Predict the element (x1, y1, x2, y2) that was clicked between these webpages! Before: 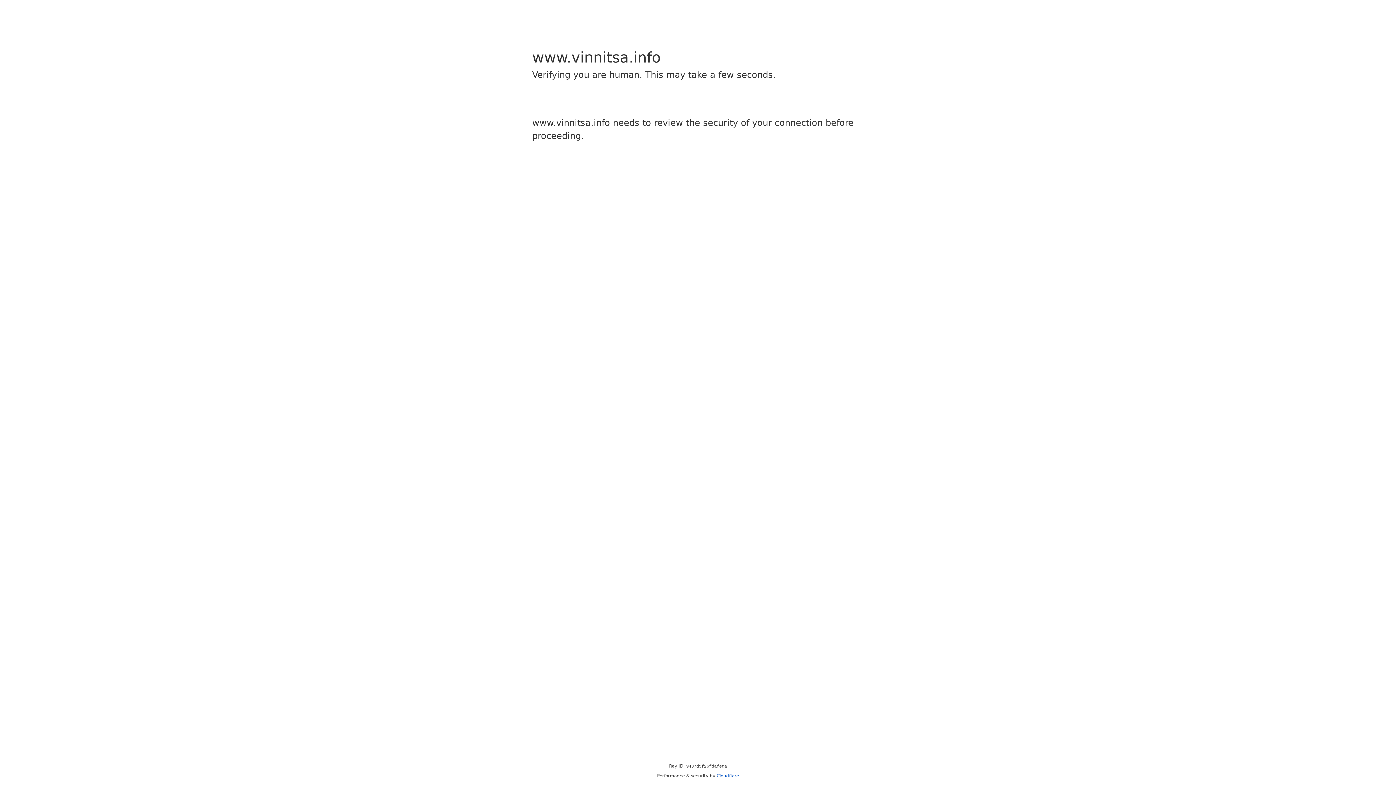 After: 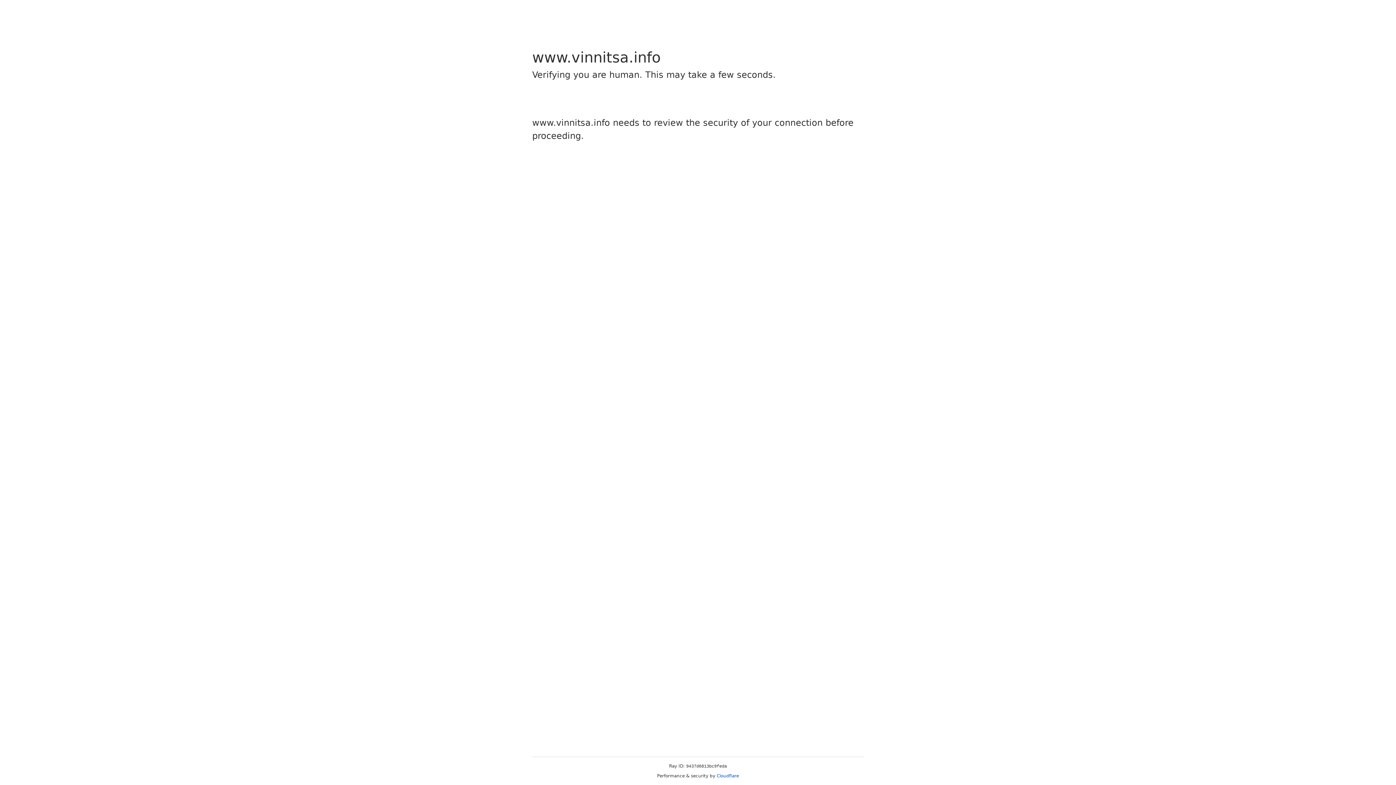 Action: label: Cloudflare bbox: (716, 773, 739, 778)